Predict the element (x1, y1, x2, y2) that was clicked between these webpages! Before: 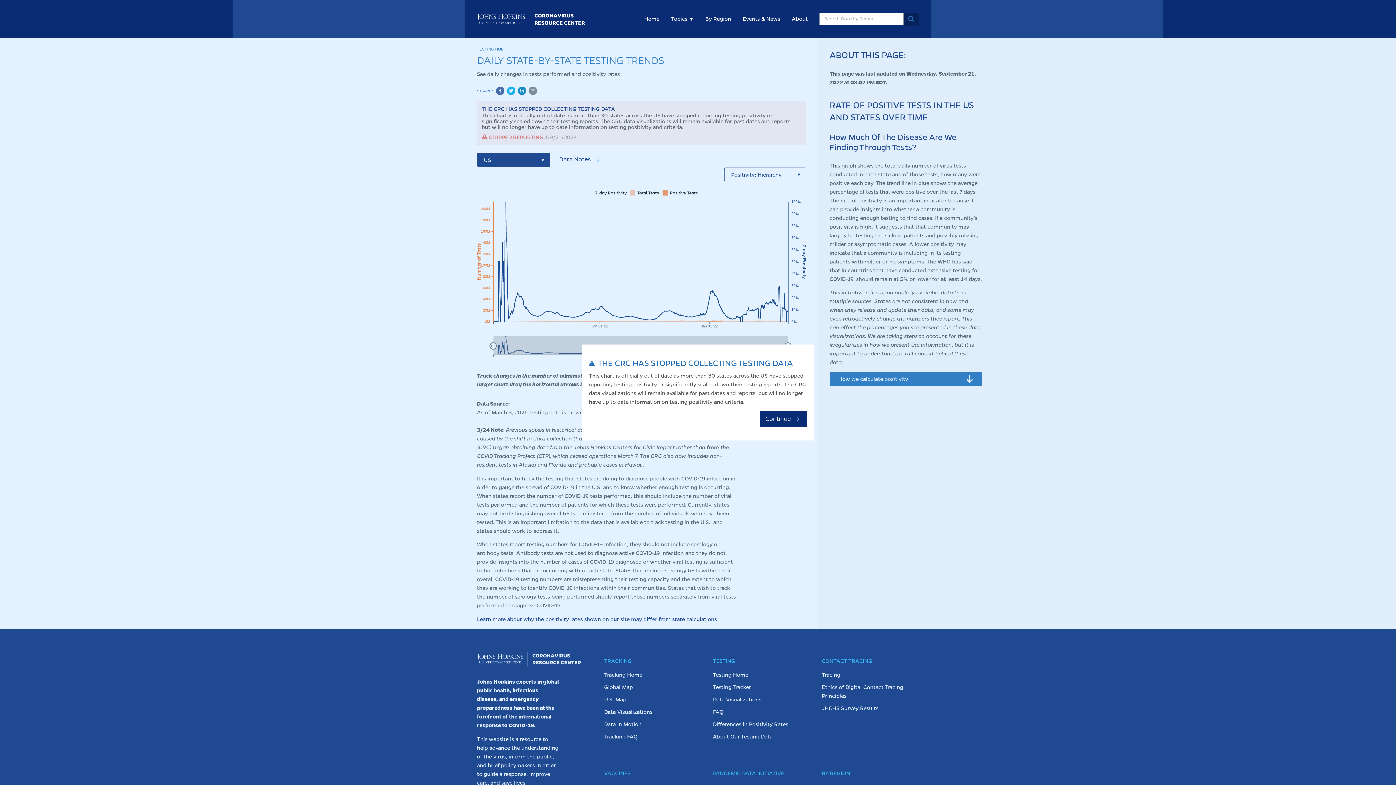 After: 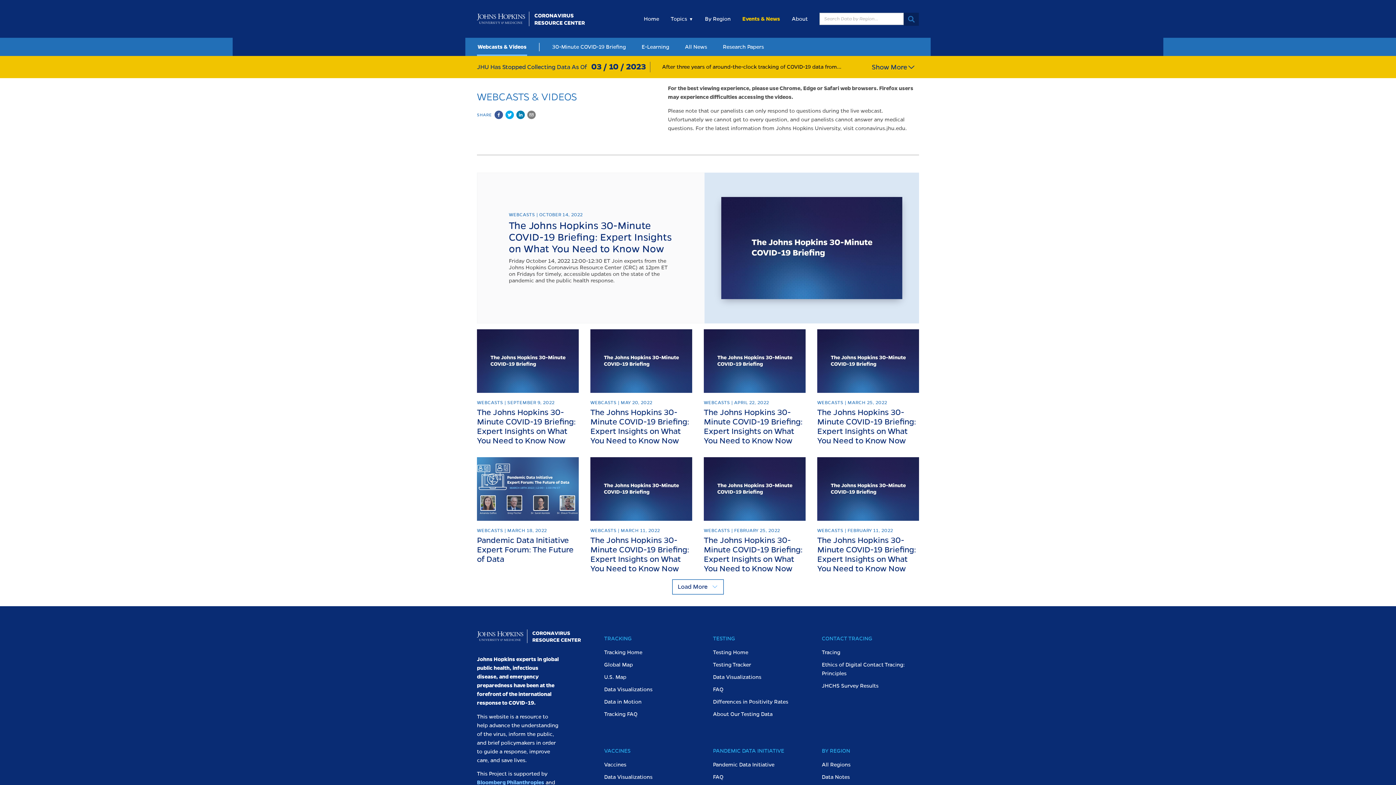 Action: bbox: (742, 16, 780, 21) label: Events & News